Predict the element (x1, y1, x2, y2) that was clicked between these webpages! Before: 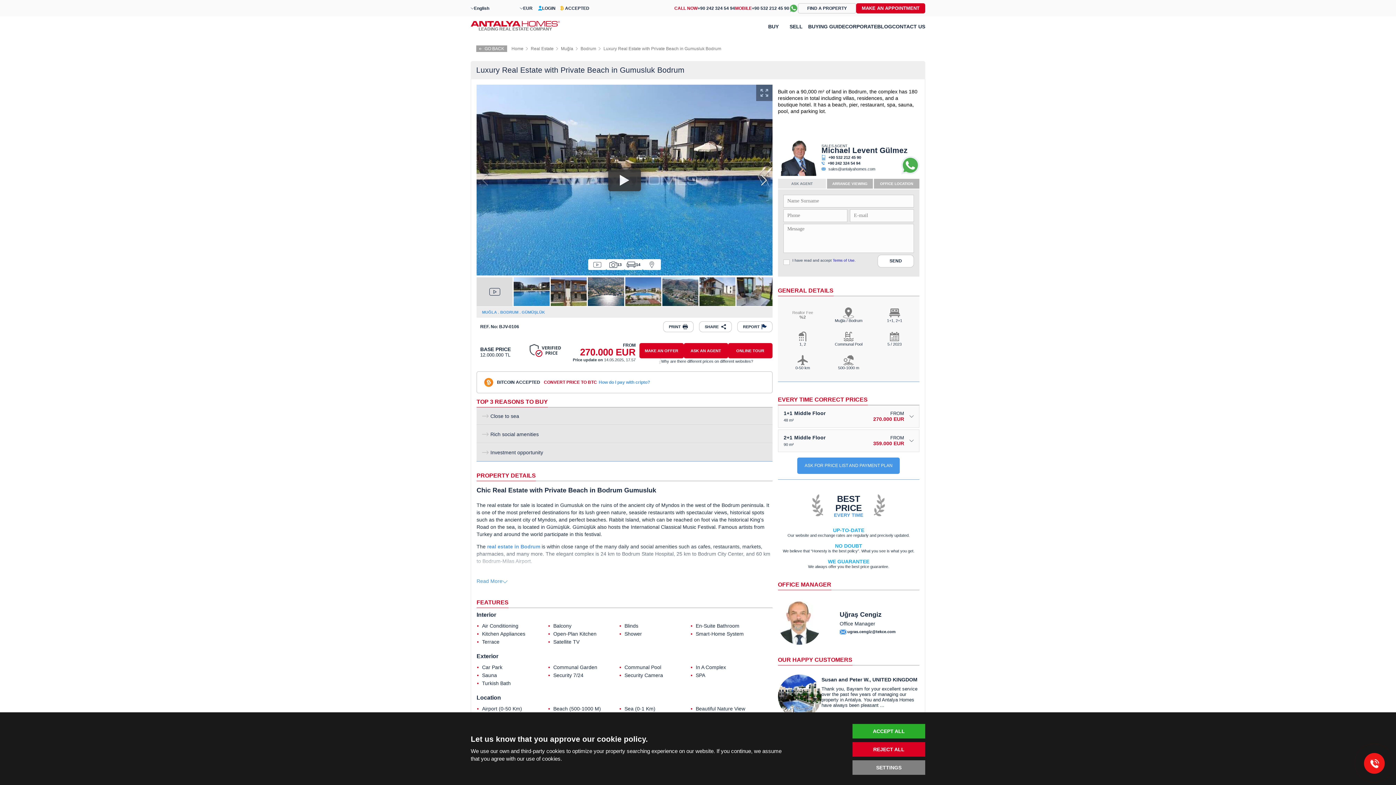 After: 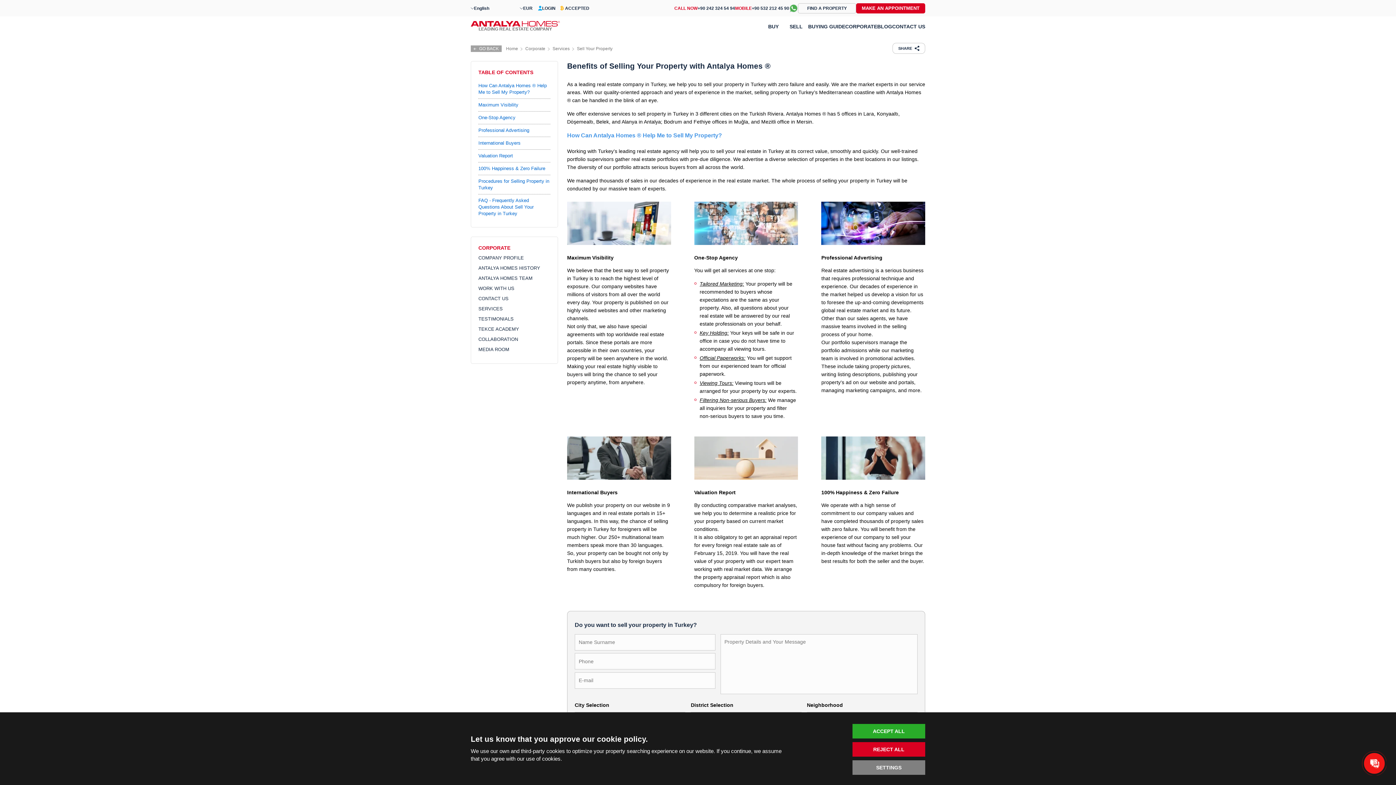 Action: bbox: (784, 23, 808, 29) label: SELL